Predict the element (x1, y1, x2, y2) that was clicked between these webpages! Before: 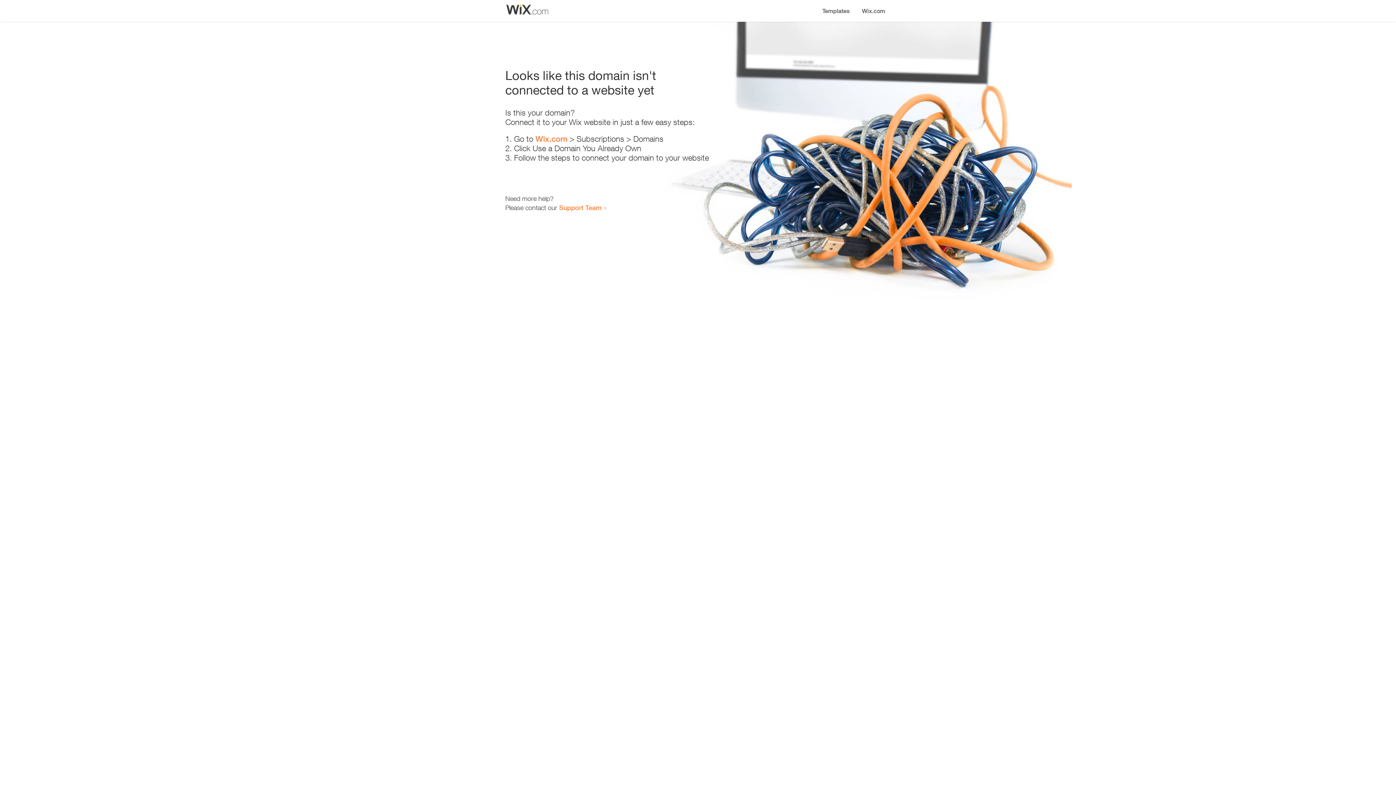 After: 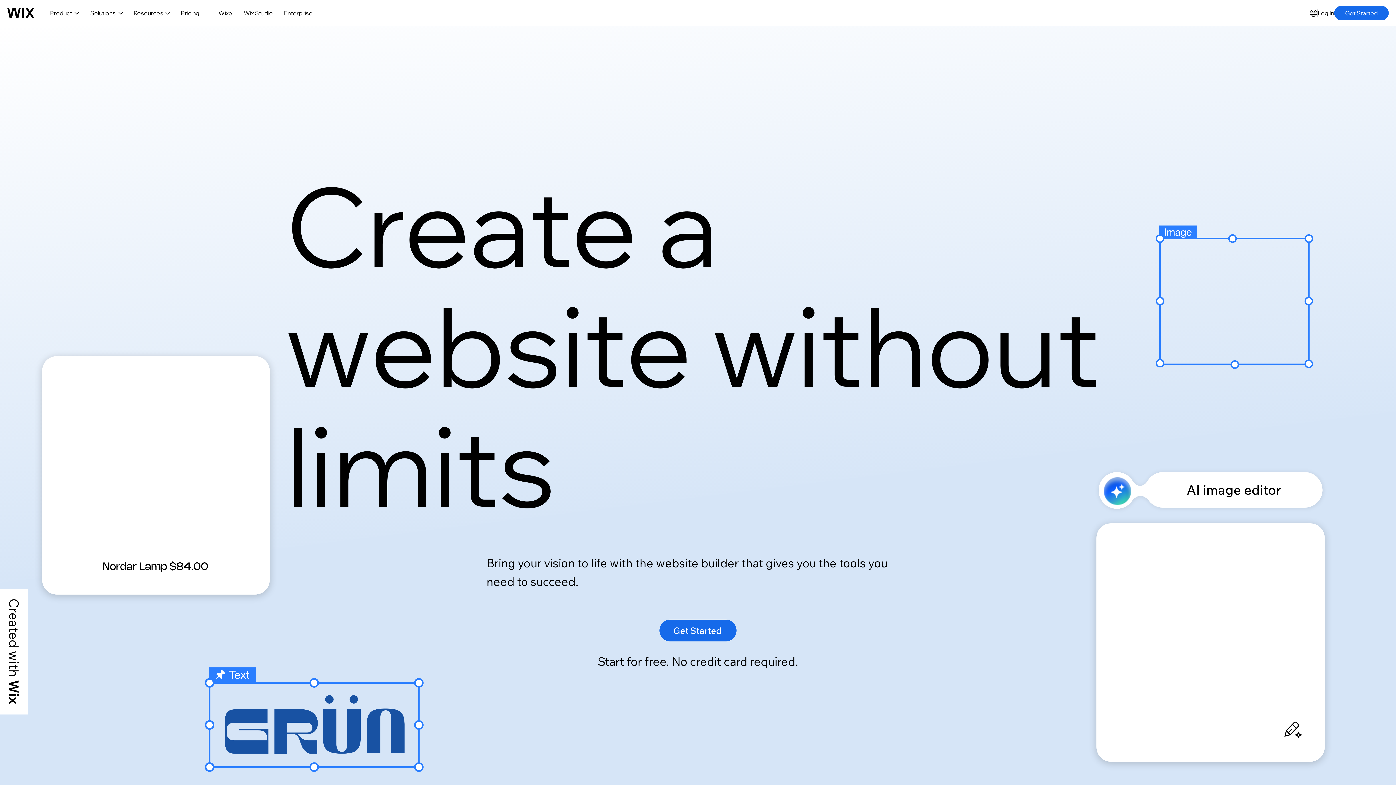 Action: label: Wix.com bbox: (535, 134, 567, 143)